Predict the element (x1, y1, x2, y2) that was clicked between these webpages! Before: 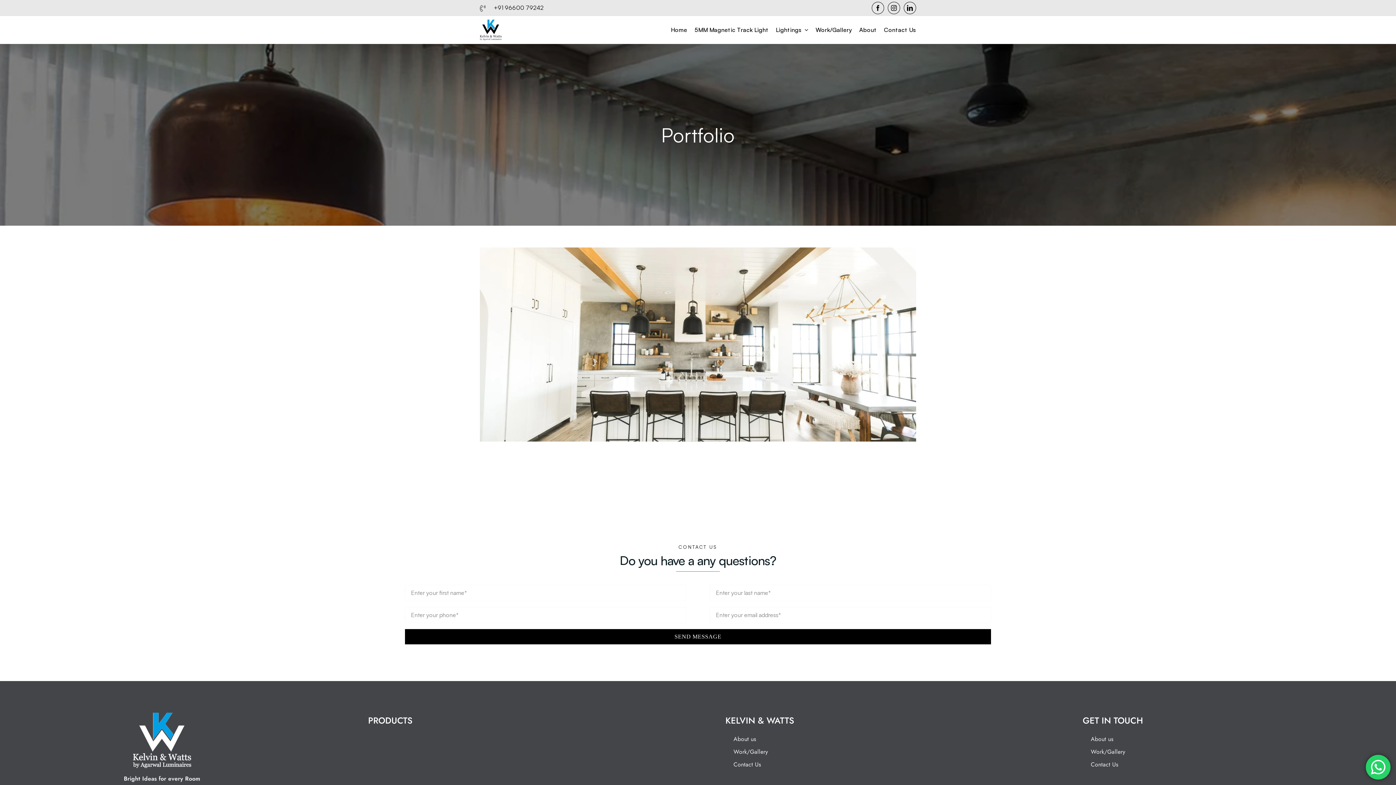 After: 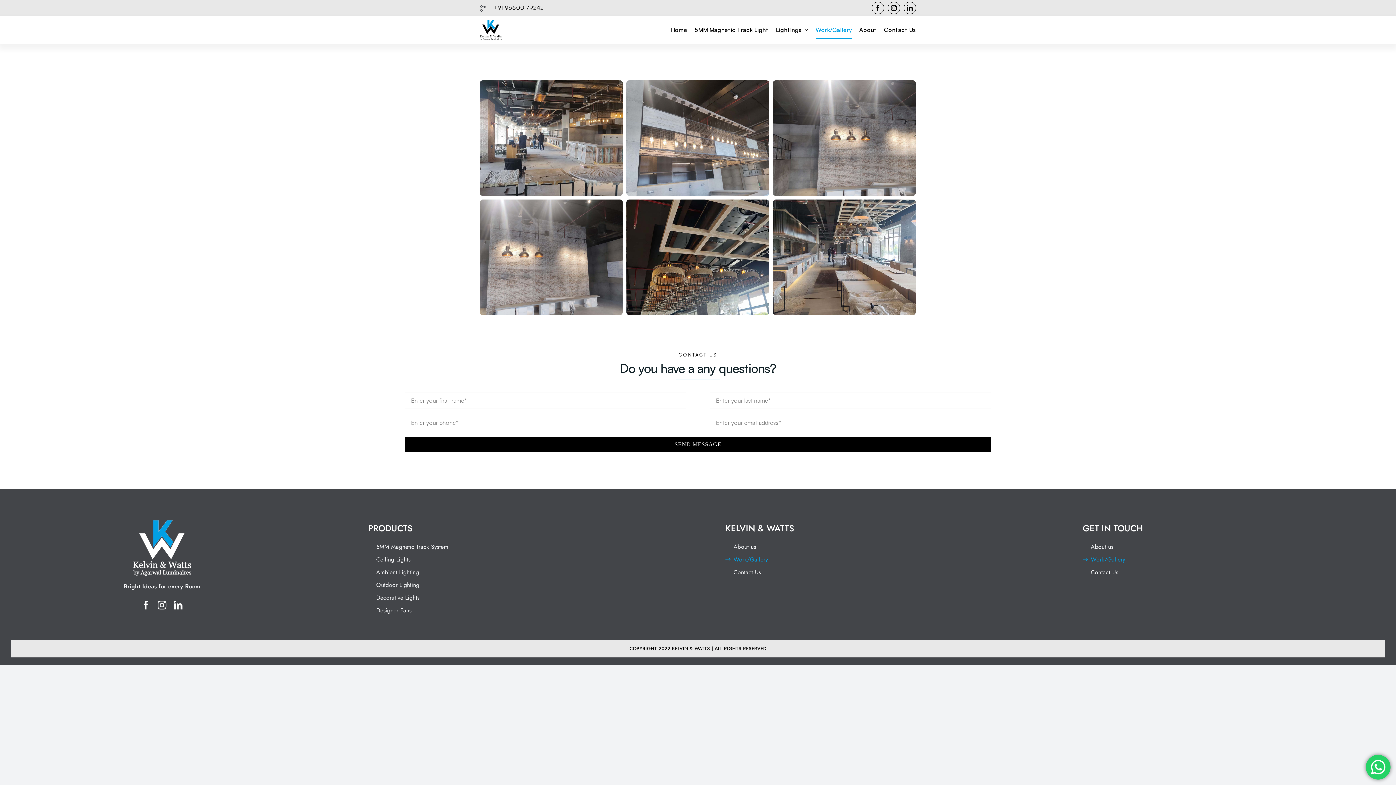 Action: bbox: (725, 747, 1028, 757) label: Work/Gallery